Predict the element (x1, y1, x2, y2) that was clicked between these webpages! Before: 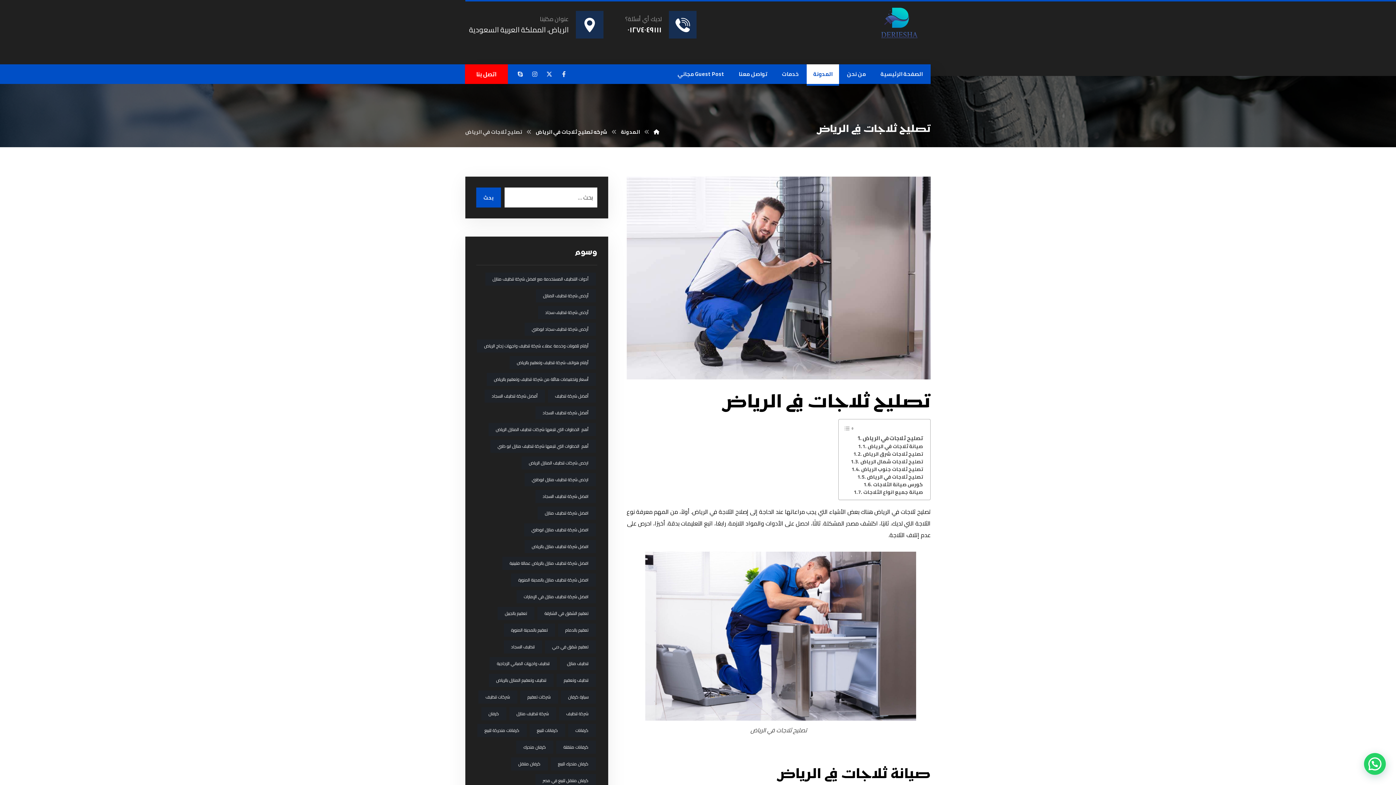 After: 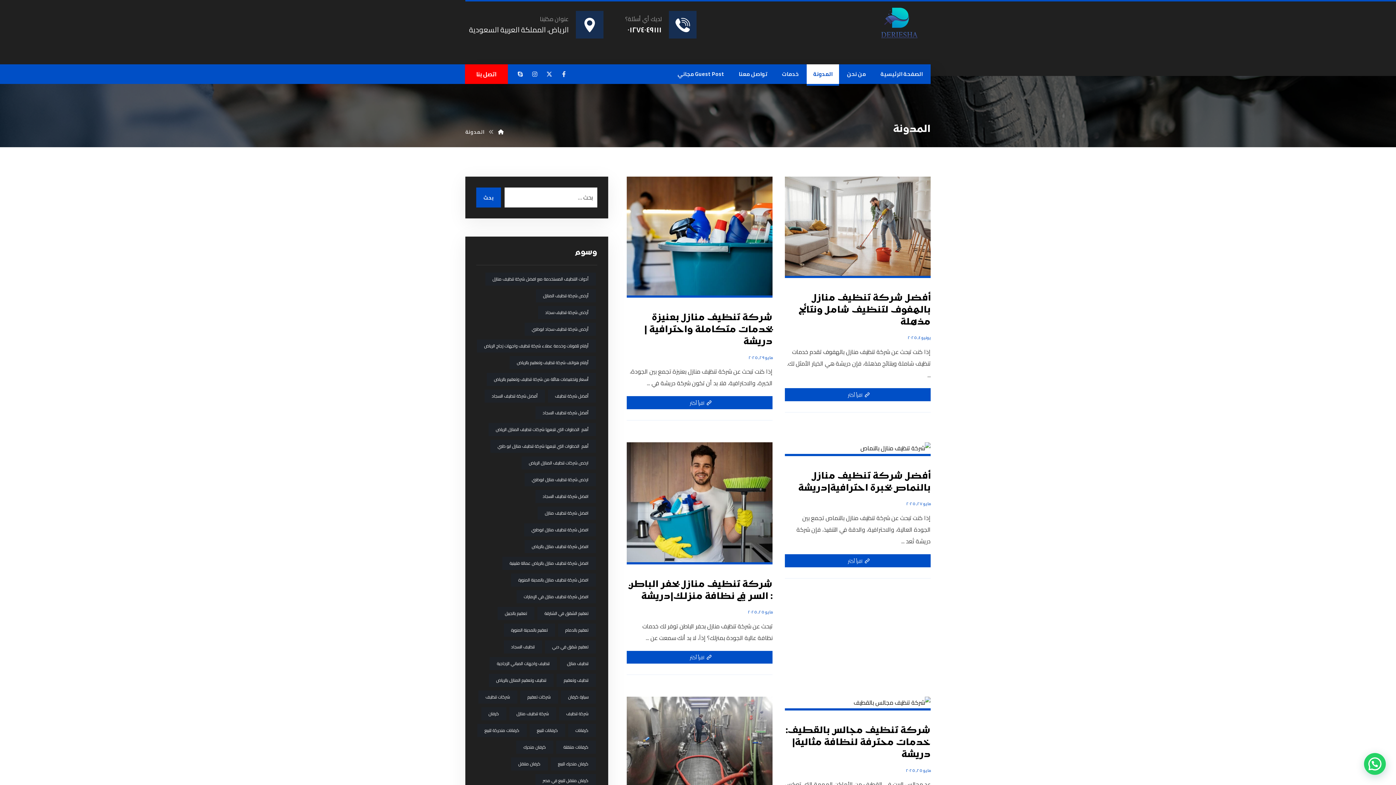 Action: bbox: (621, 127, 640, 136) label: المدونة